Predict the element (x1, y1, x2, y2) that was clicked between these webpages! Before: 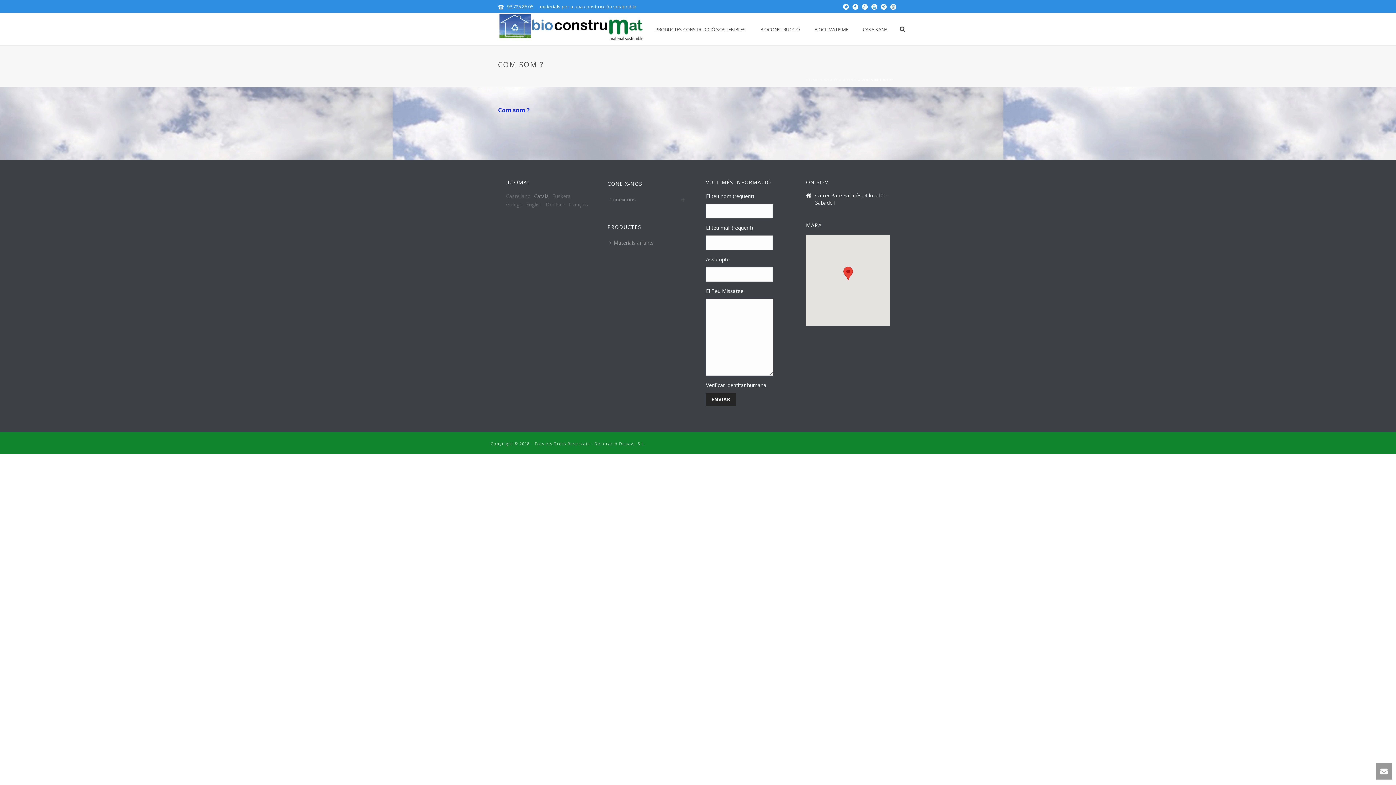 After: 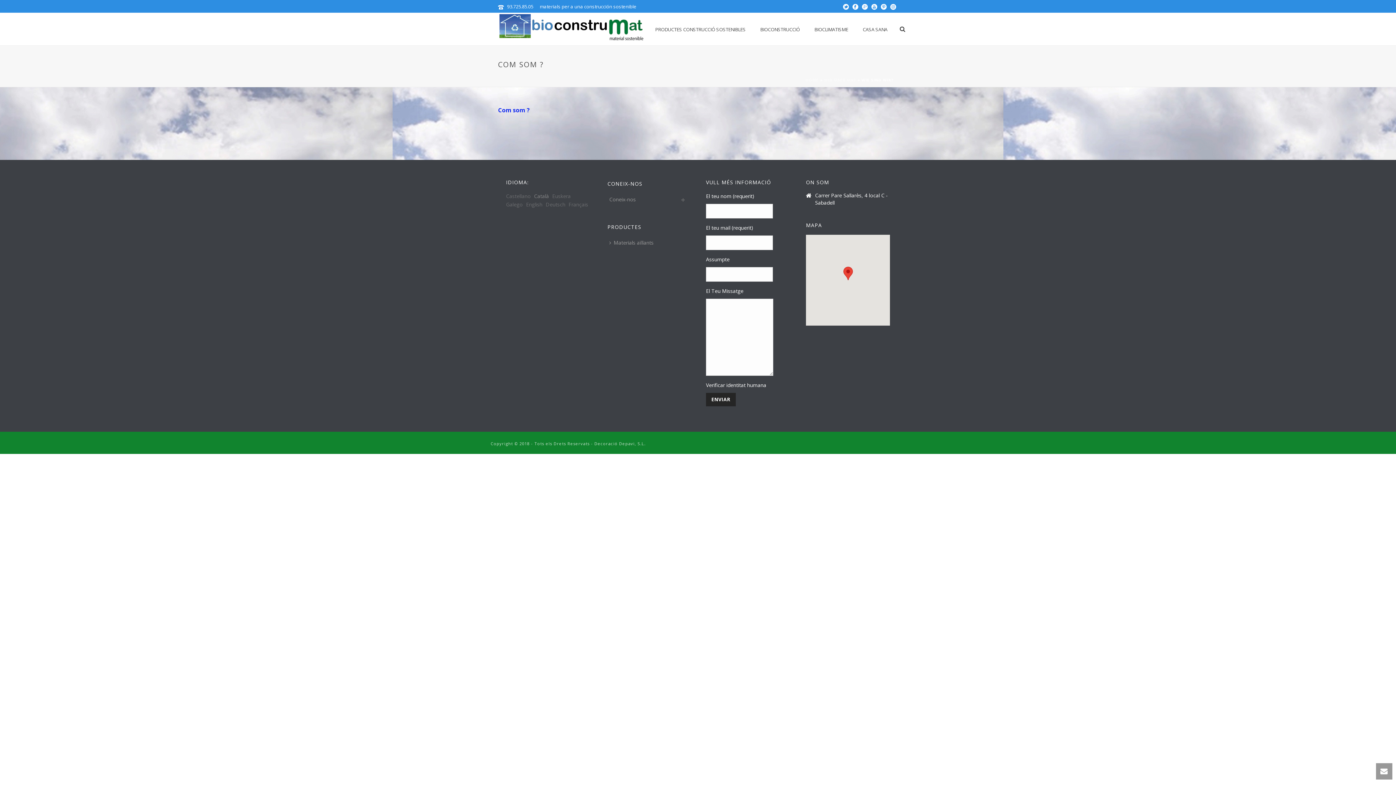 Action: label: Català bbox: (534, 192, 549, 199)